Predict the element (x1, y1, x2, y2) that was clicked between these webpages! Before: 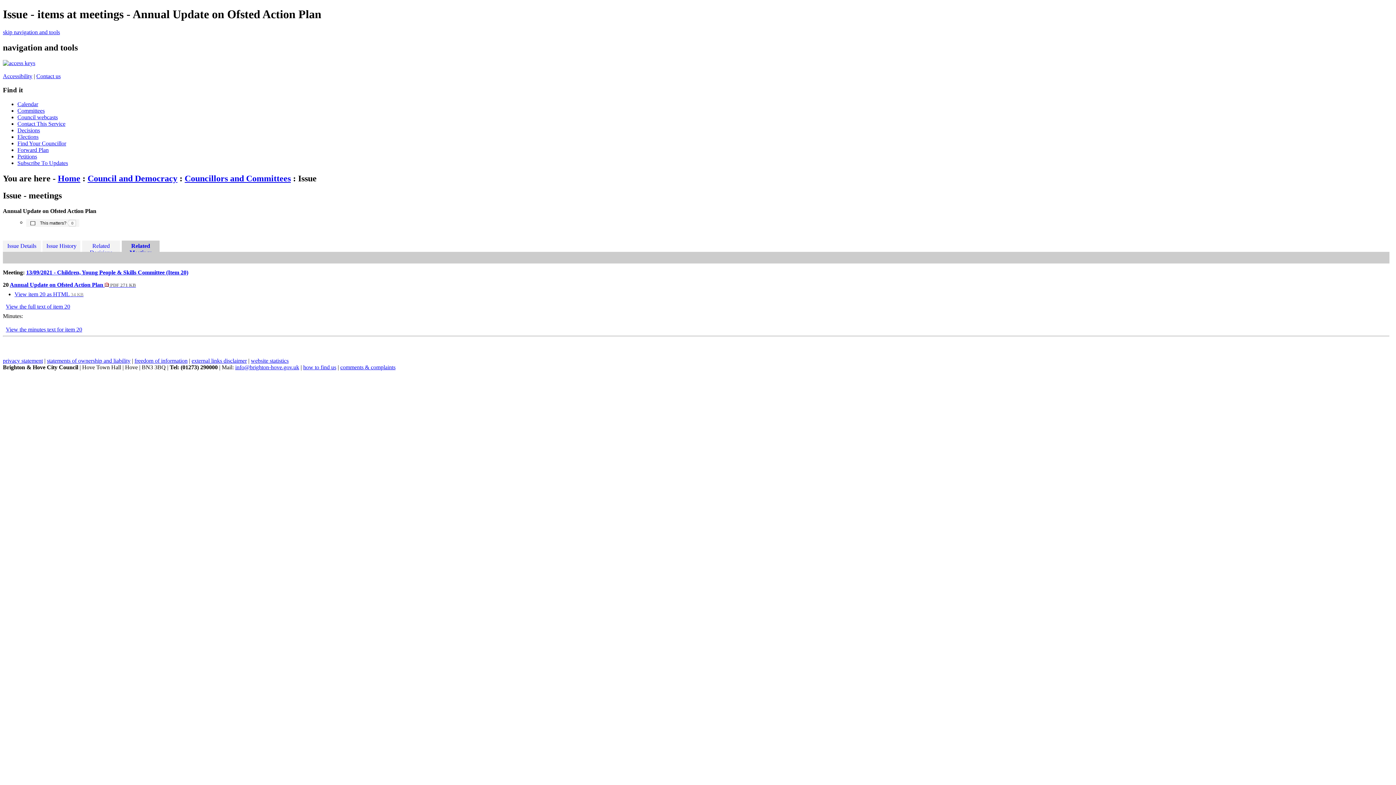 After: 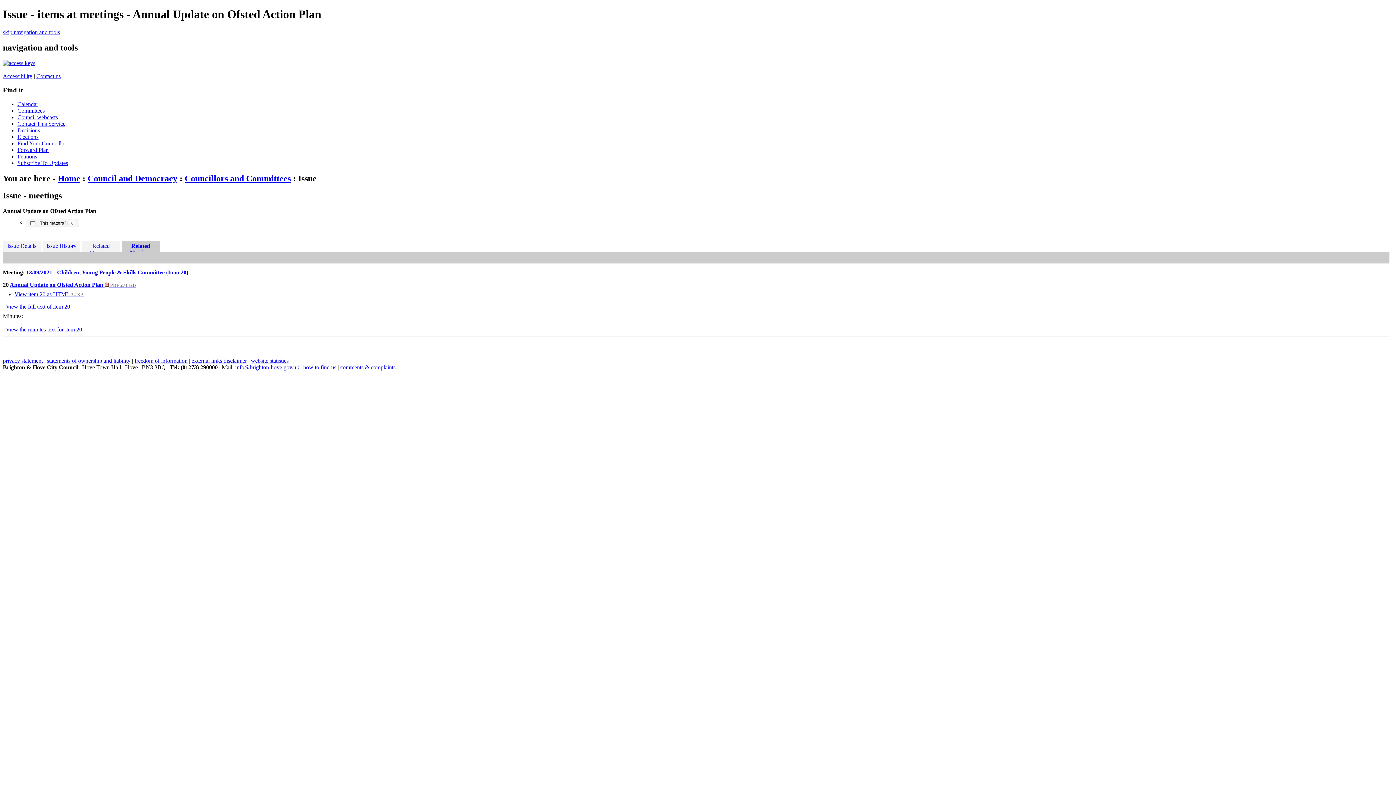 Action: label: Annual Update on Ofsted Action Plan  PDF 271 KB bbox: (9, 281, 136, 287)